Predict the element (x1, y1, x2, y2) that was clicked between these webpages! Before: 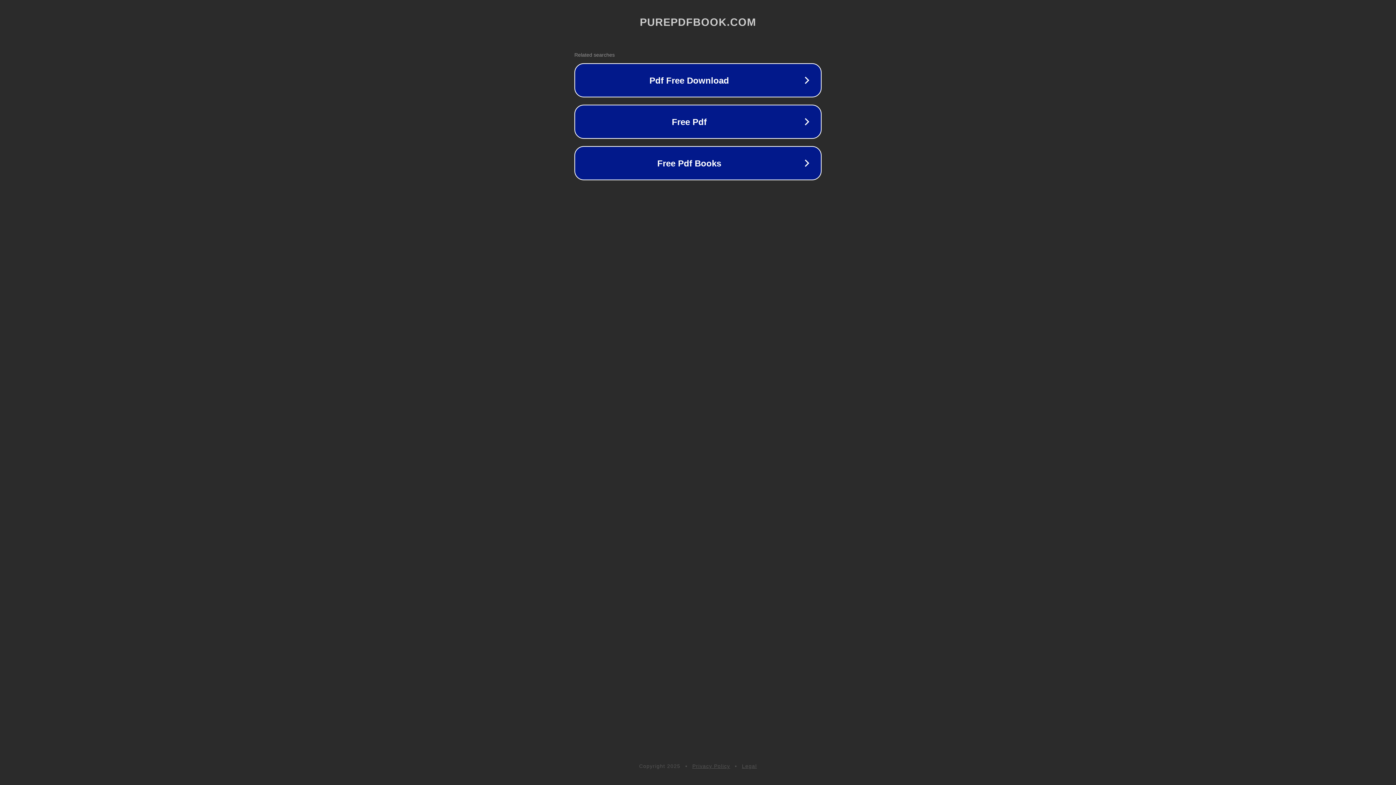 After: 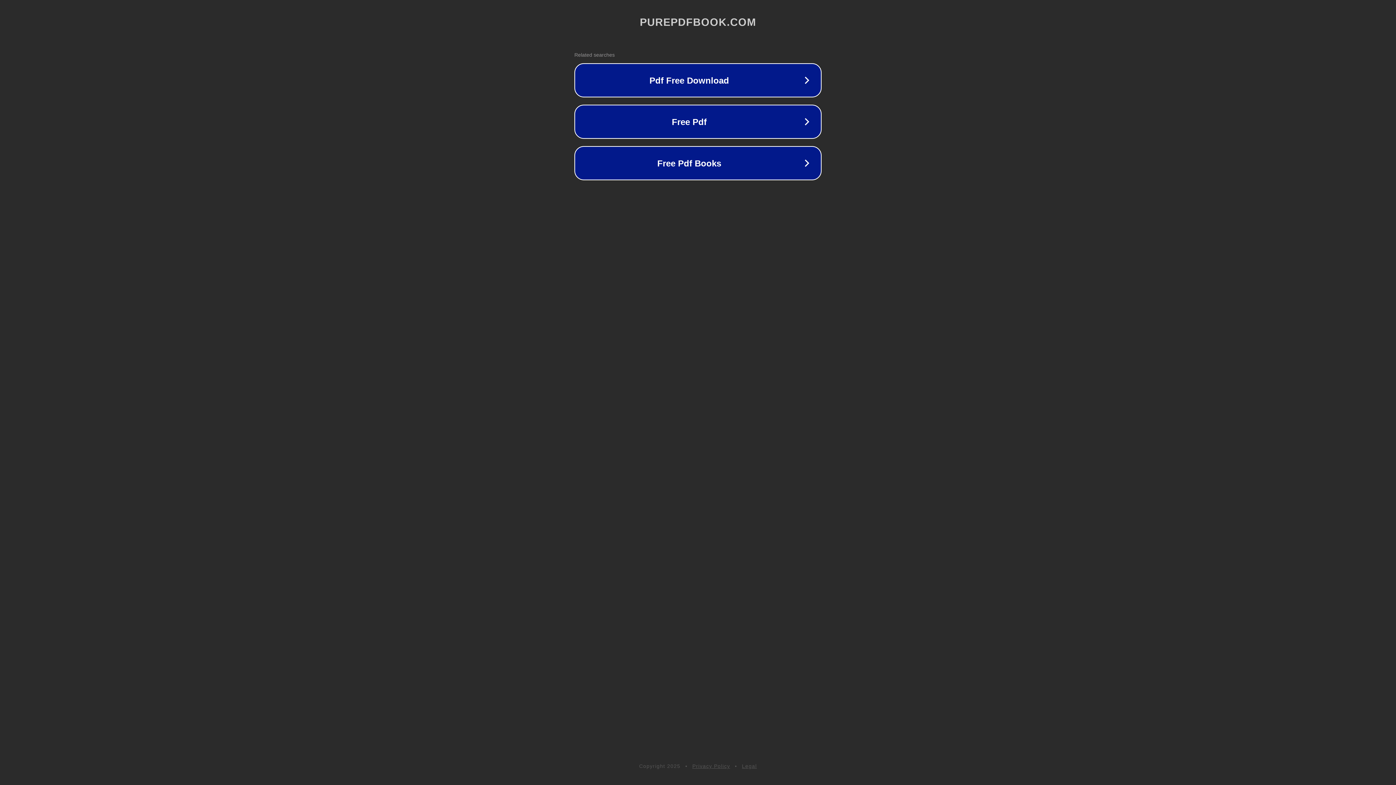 Action: label: Legal bbox: (742, 763, 757, 769)